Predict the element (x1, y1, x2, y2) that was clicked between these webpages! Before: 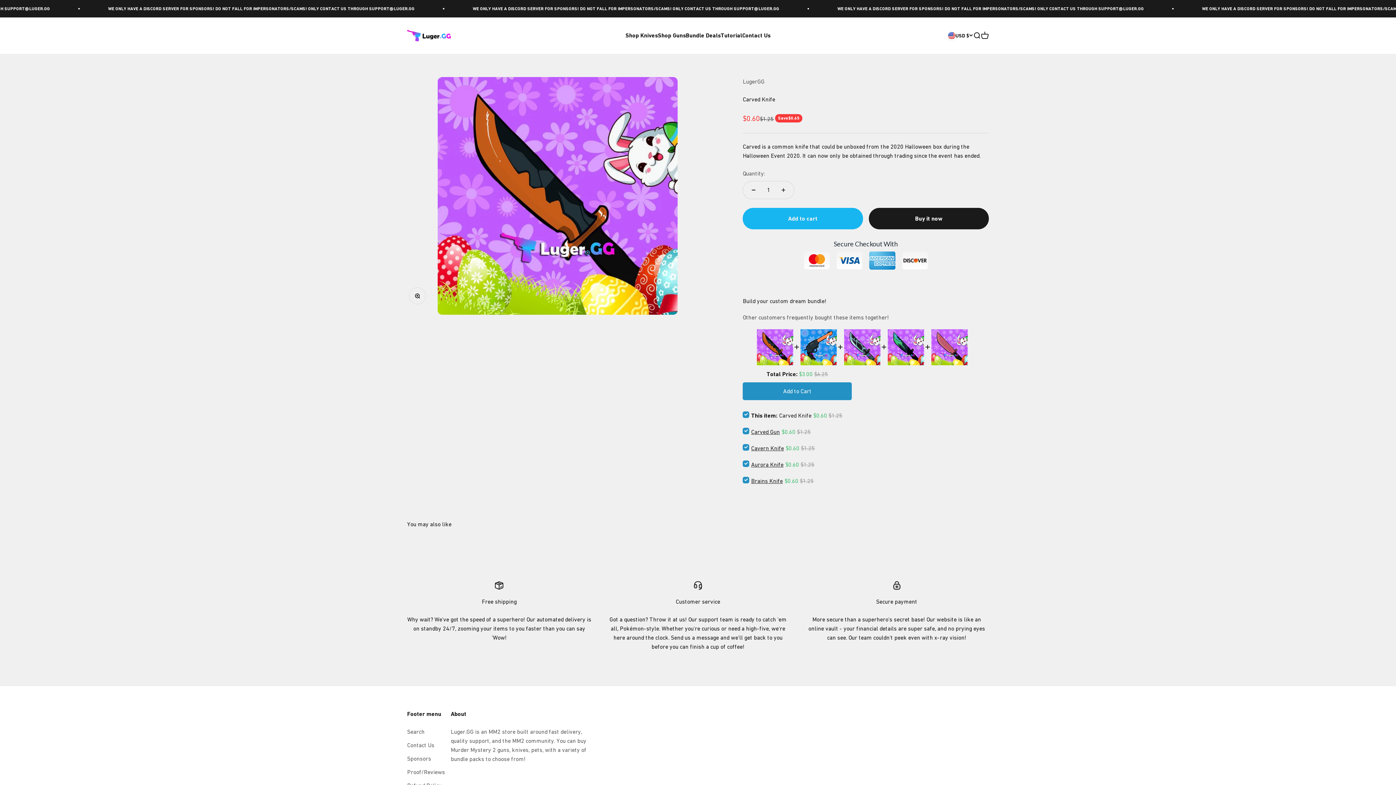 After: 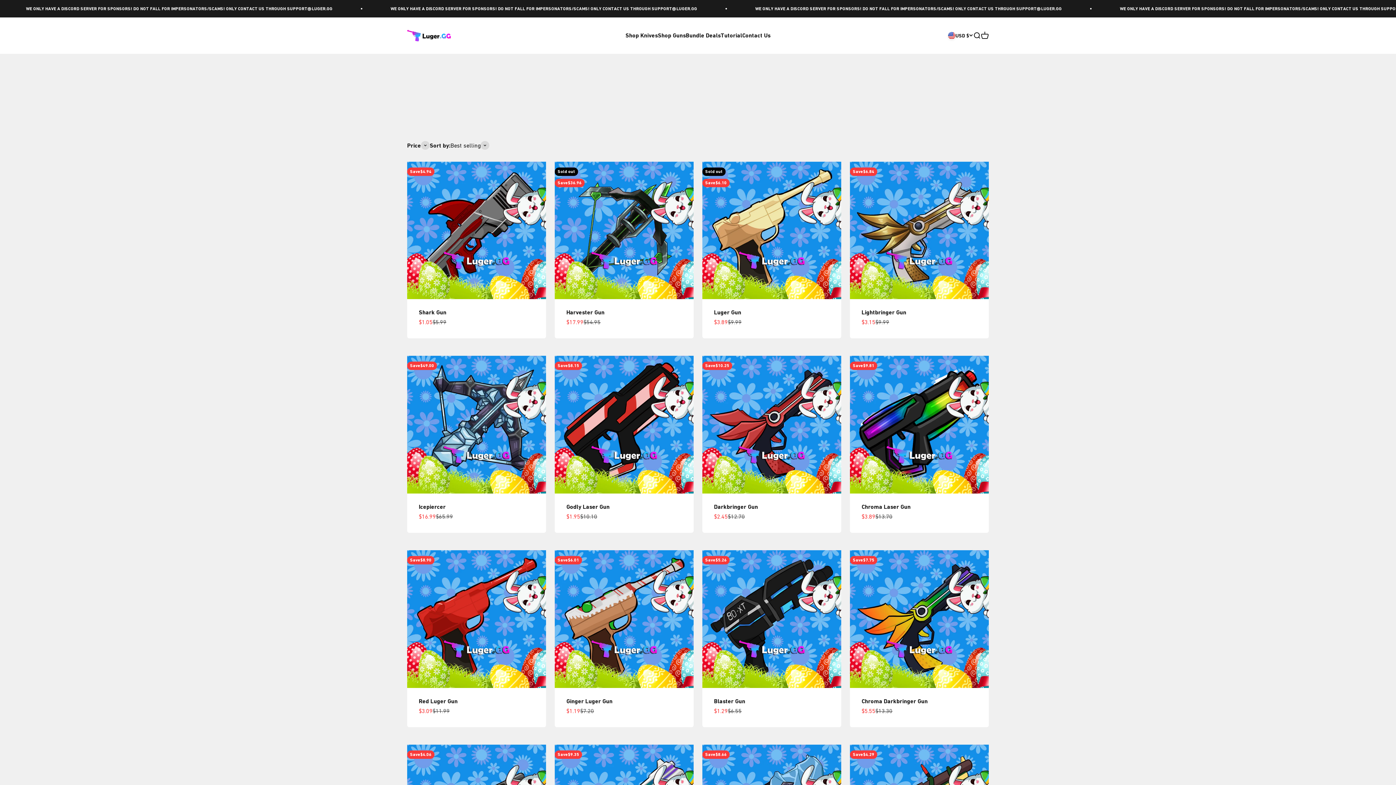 Action: bbox: (658, 32, 686, 39) label: Shop Guns